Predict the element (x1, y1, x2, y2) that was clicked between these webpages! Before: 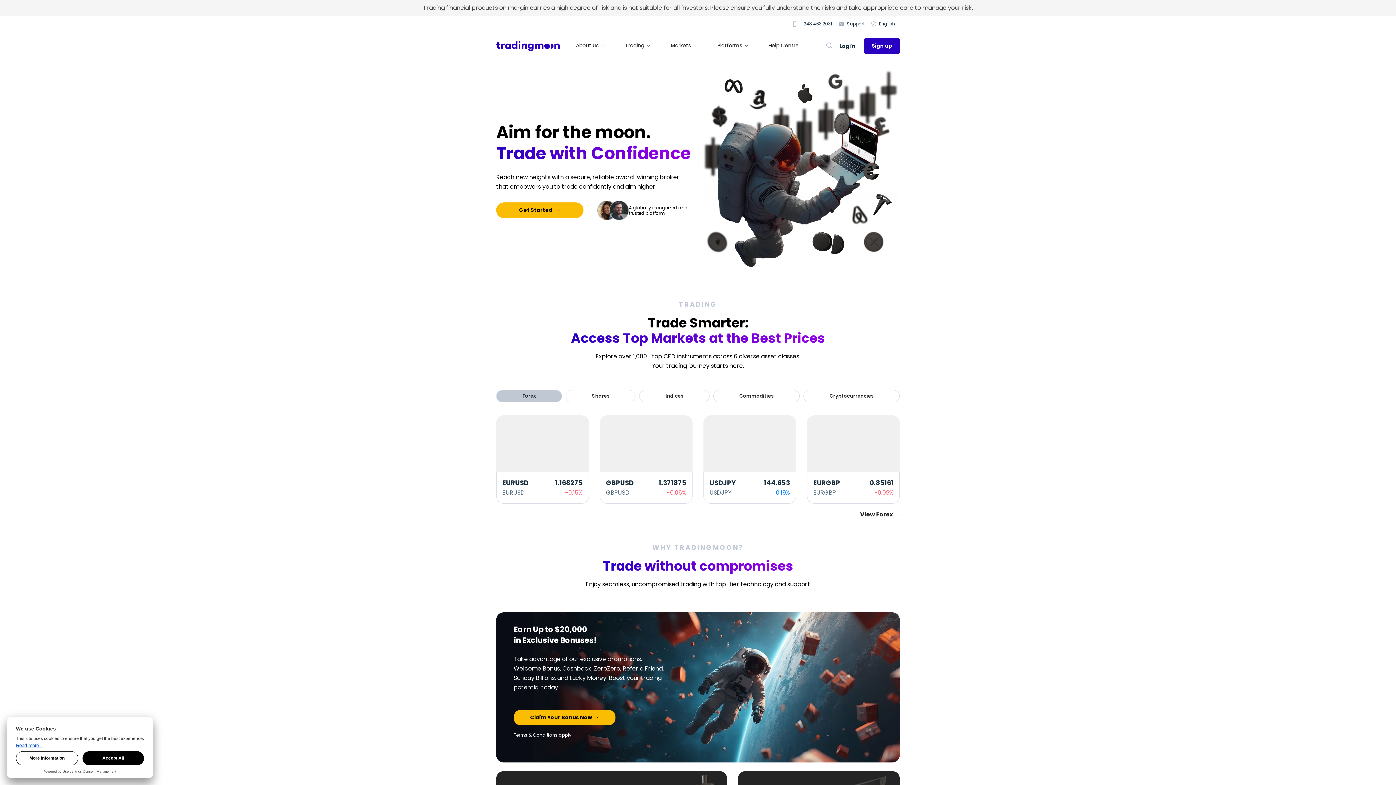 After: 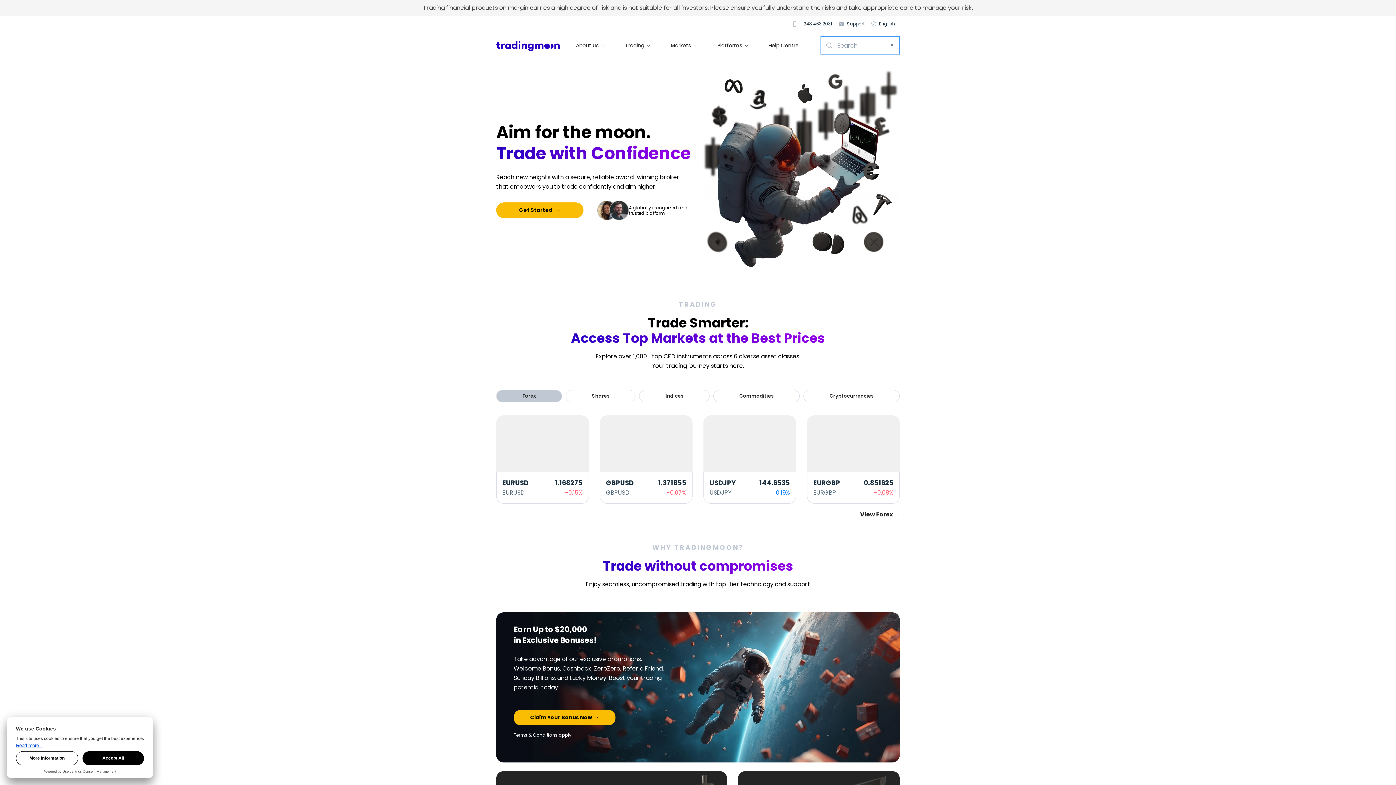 Action: bbox: (822, 41, 832, 50)